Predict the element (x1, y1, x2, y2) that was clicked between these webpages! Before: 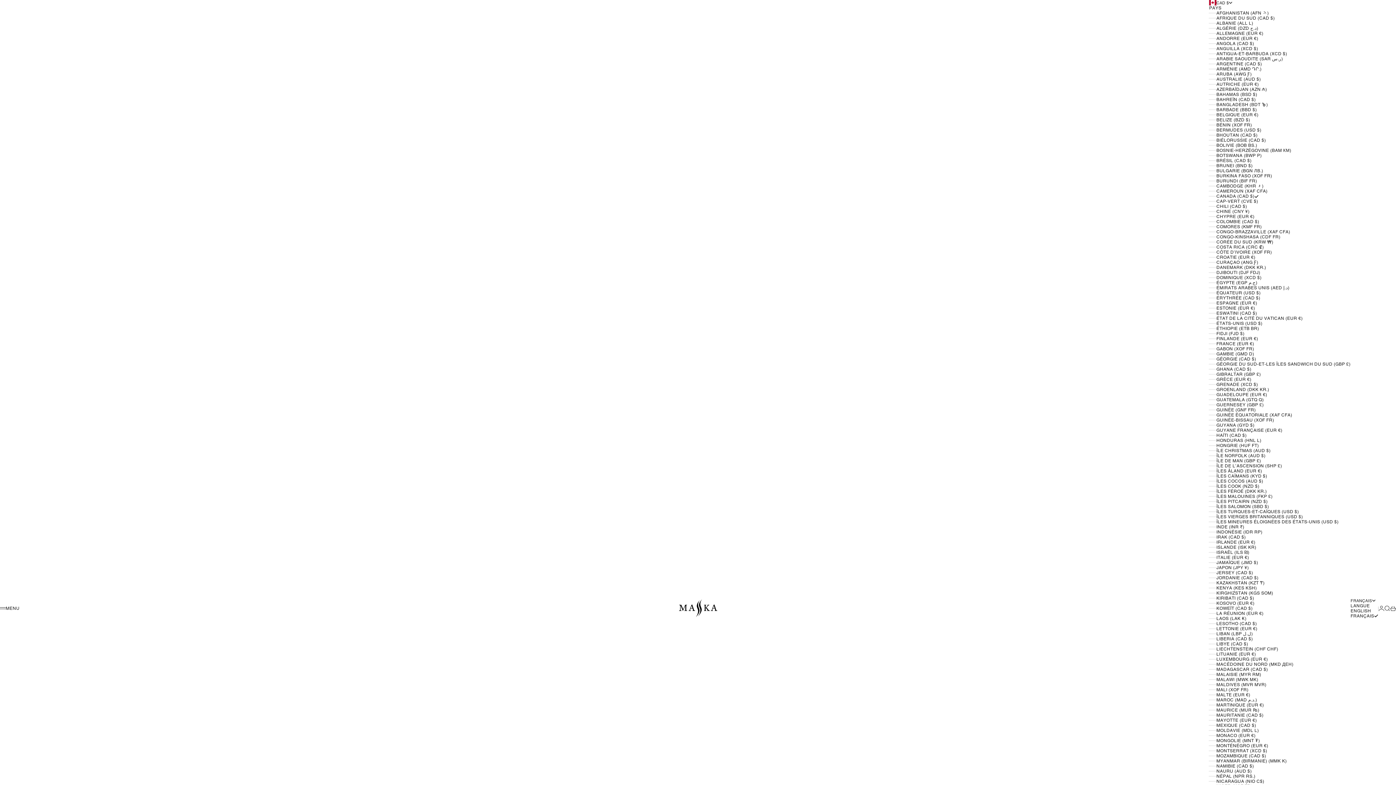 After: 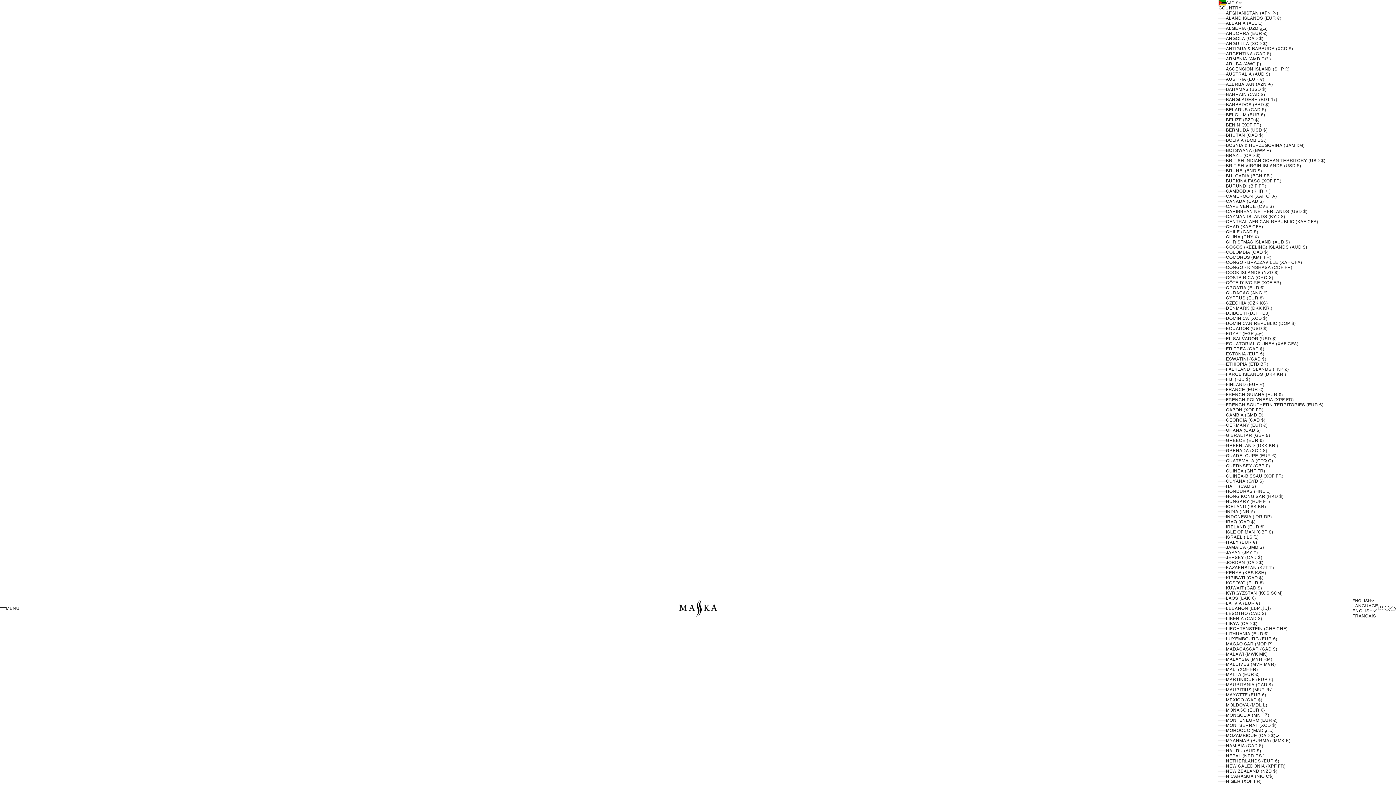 Action: bbox: (1209, 753, 1350, 758) label: MOZAMBIQUE (CAD $)